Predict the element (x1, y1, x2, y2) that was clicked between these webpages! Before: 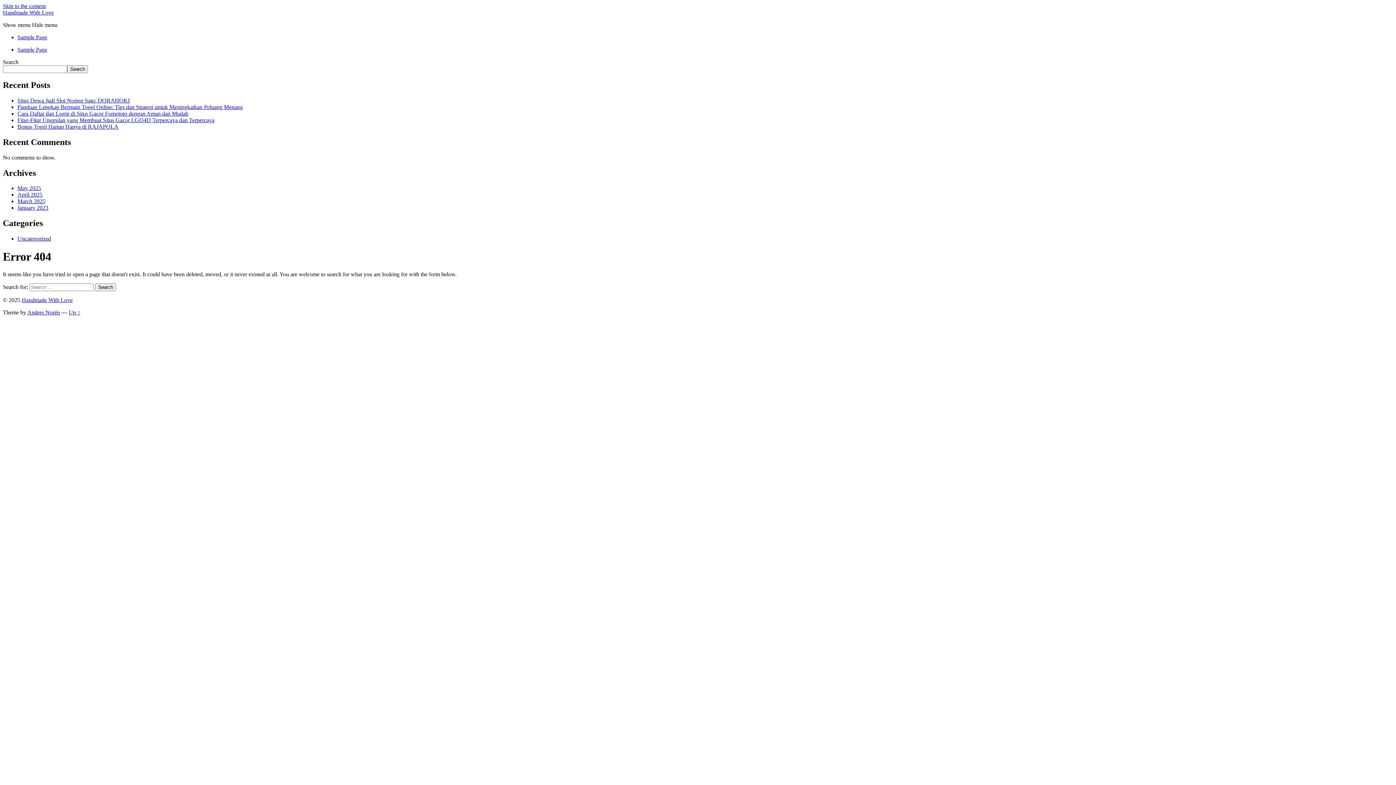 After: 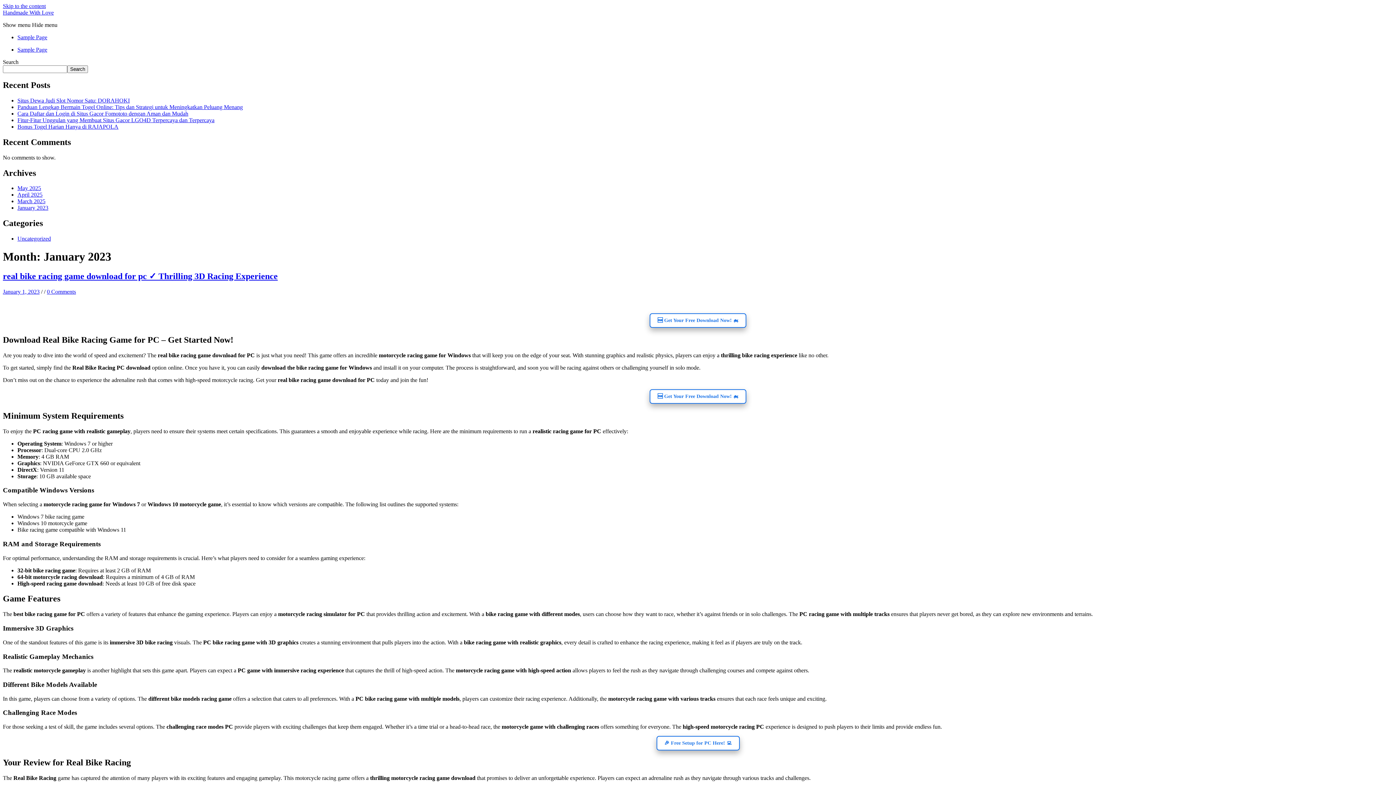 Action: bbox: (17, 204, 48, 211) label: January 2023